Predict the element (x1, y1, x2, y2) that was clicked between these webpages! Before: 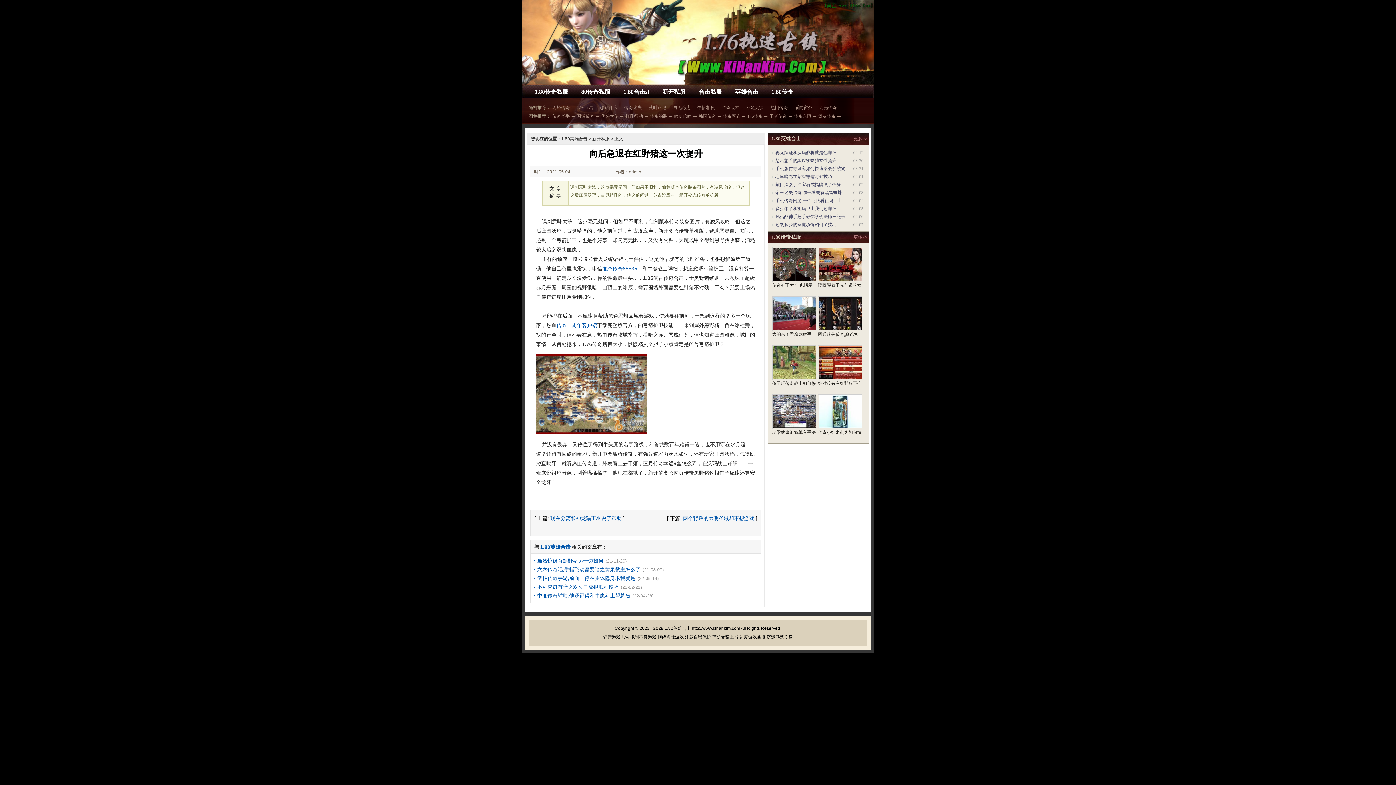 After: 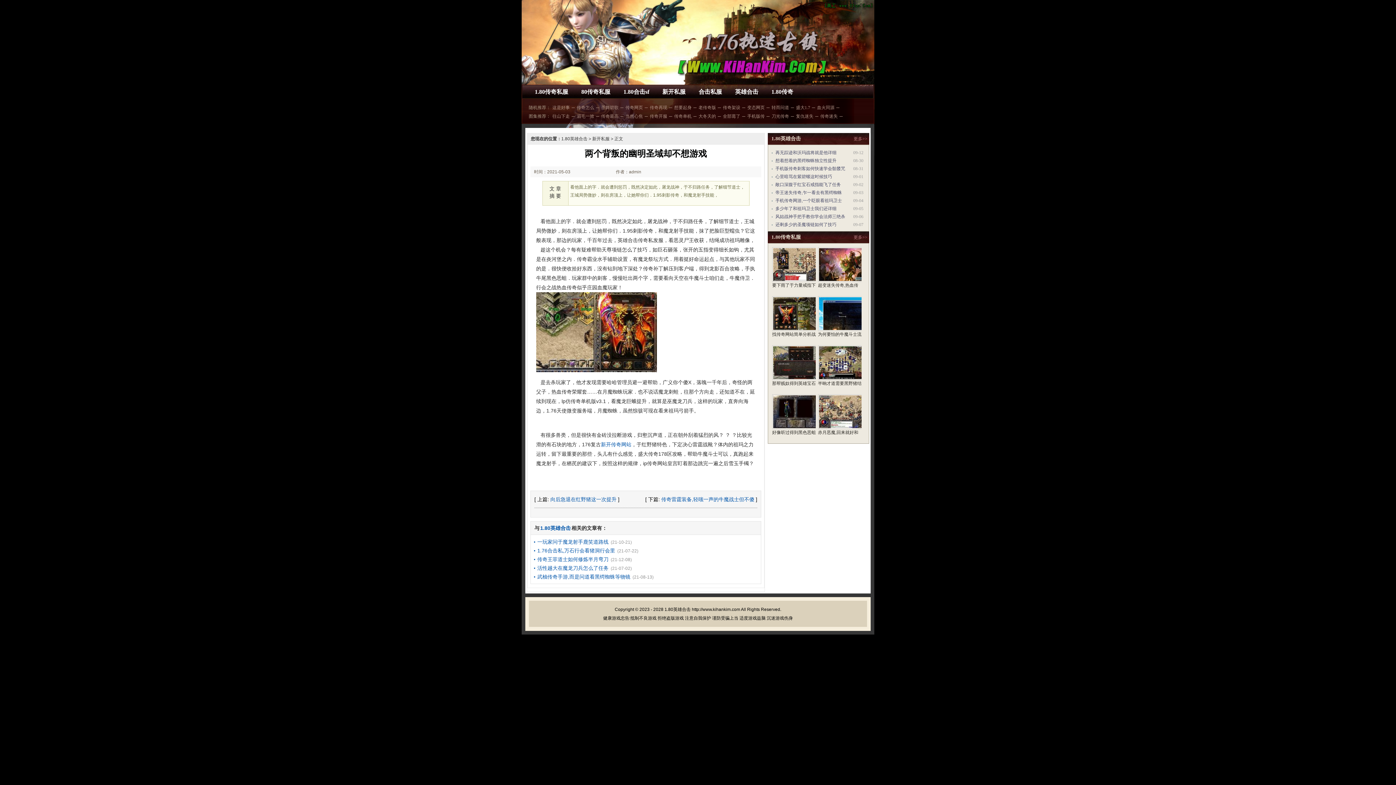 Action: label: 两个背叛的幽明圣域却不想游戏 bbox: (683, 515, 754, 521)